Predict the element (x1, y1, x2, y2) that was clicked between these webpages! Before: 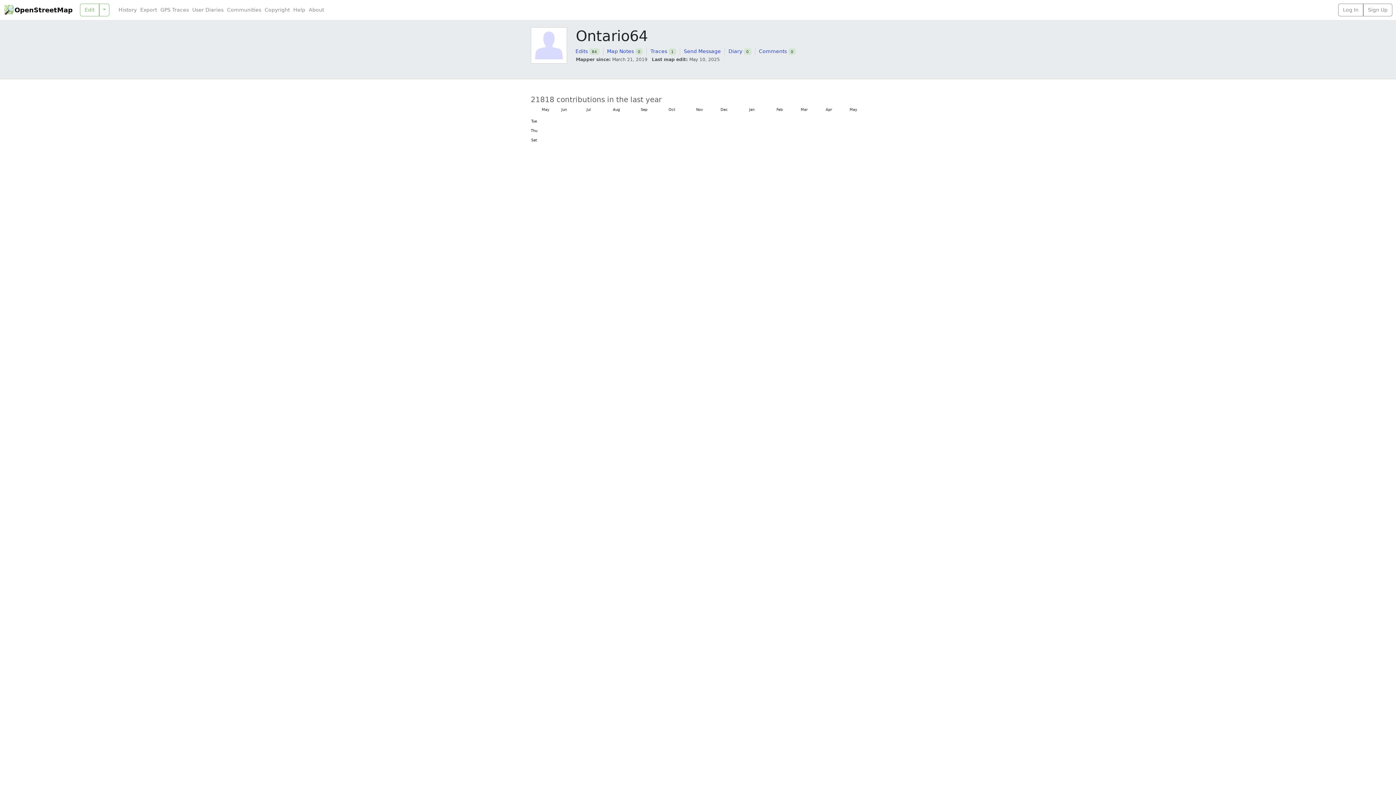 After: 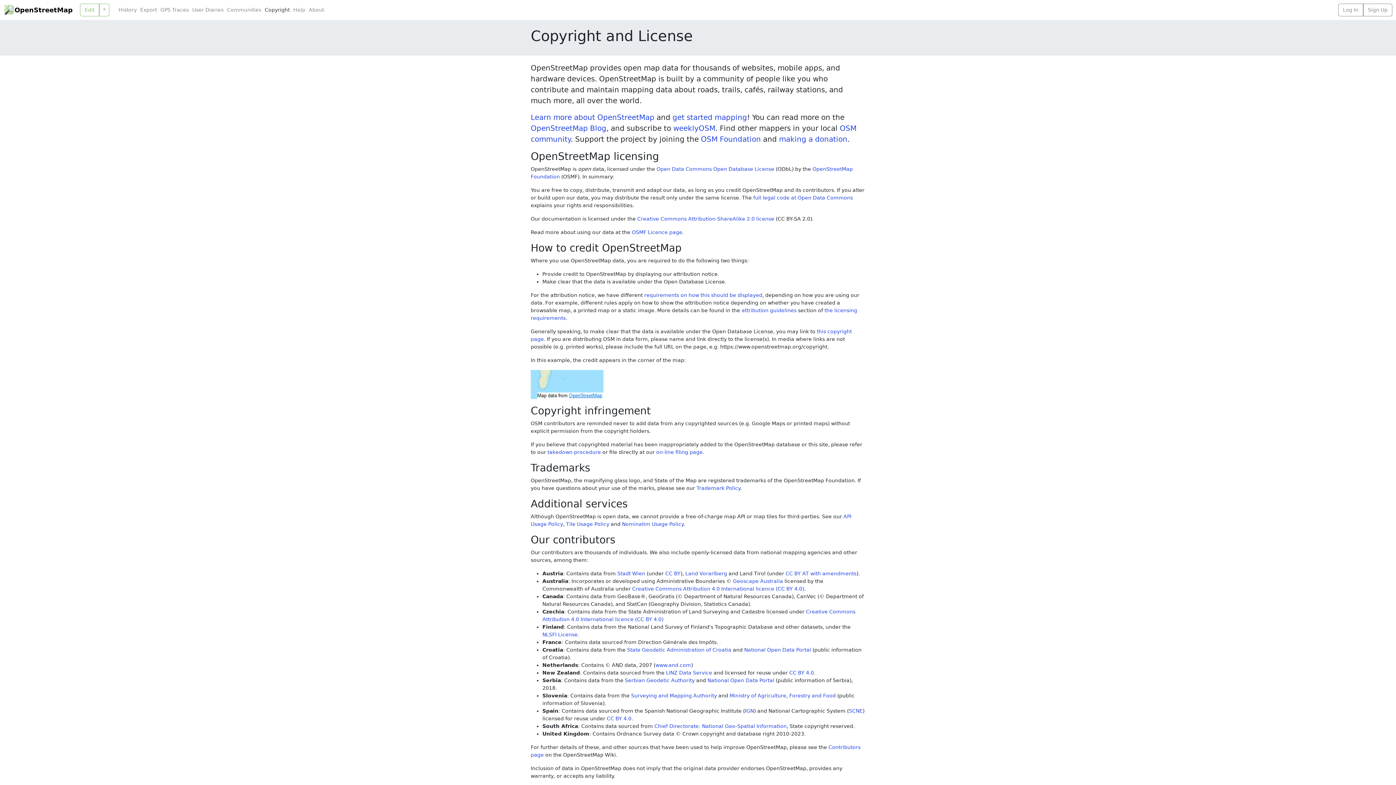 Action: bbox: (263, 6, 291, 13) label: Copyright